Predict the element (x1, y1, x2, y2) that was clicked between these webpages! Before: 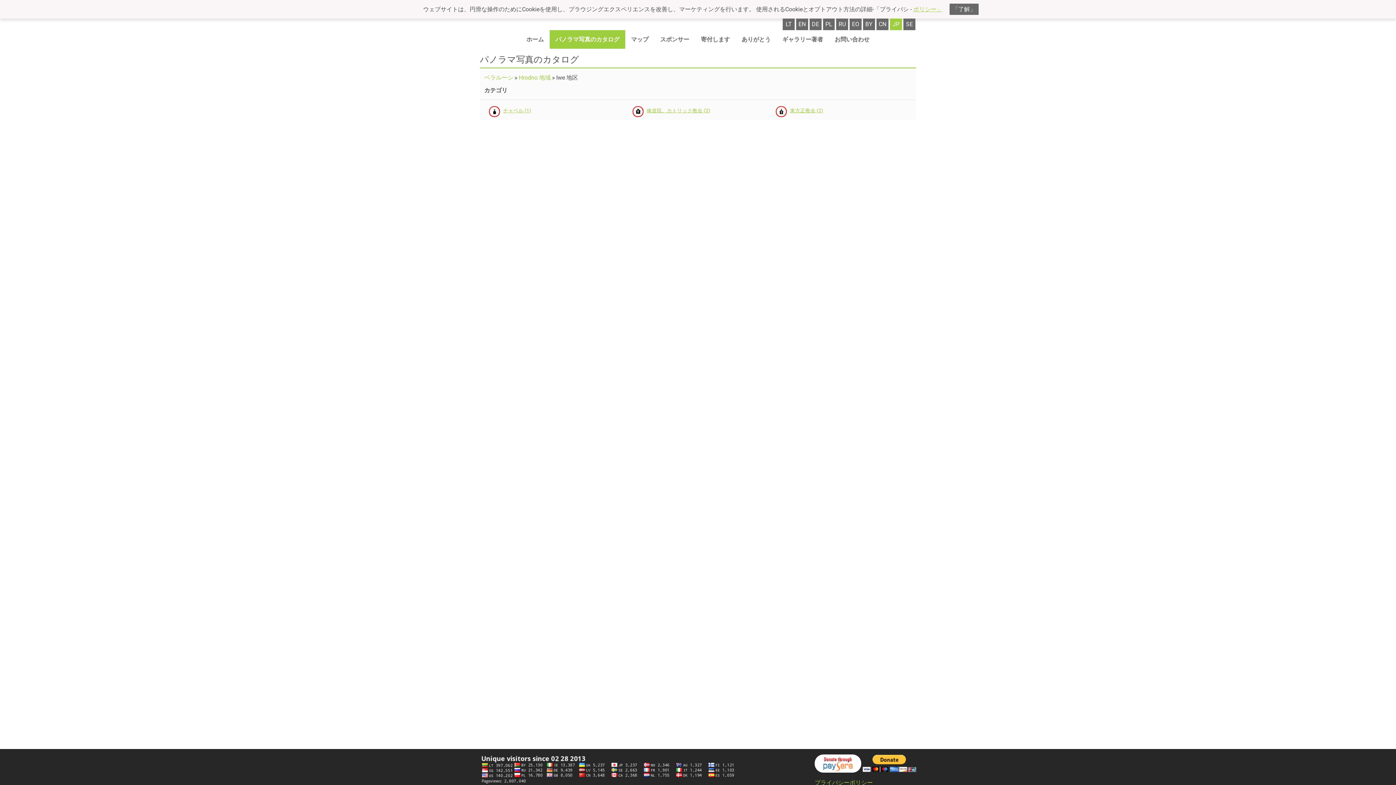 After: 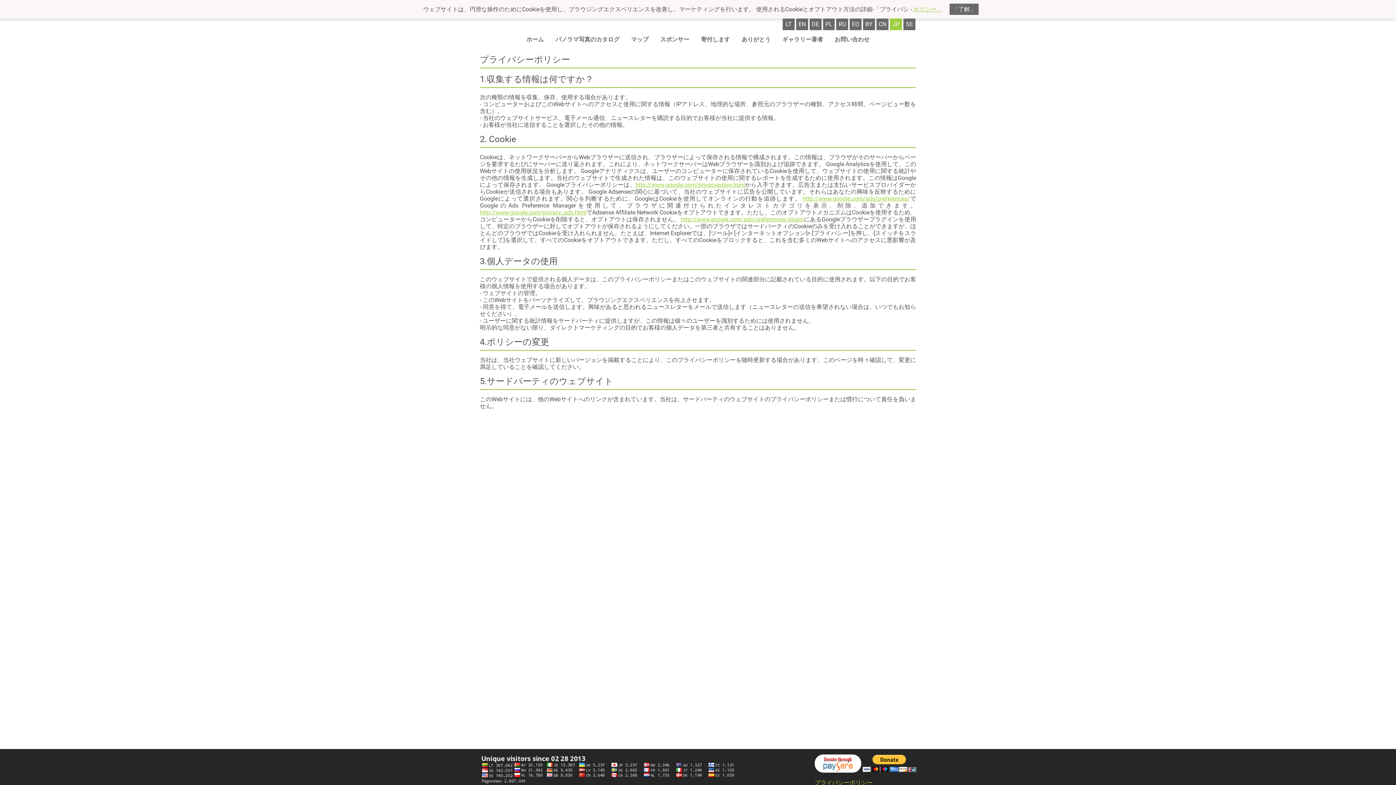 Action: label: プライバシーポリシー bbox: (814, 779, 873, 786)